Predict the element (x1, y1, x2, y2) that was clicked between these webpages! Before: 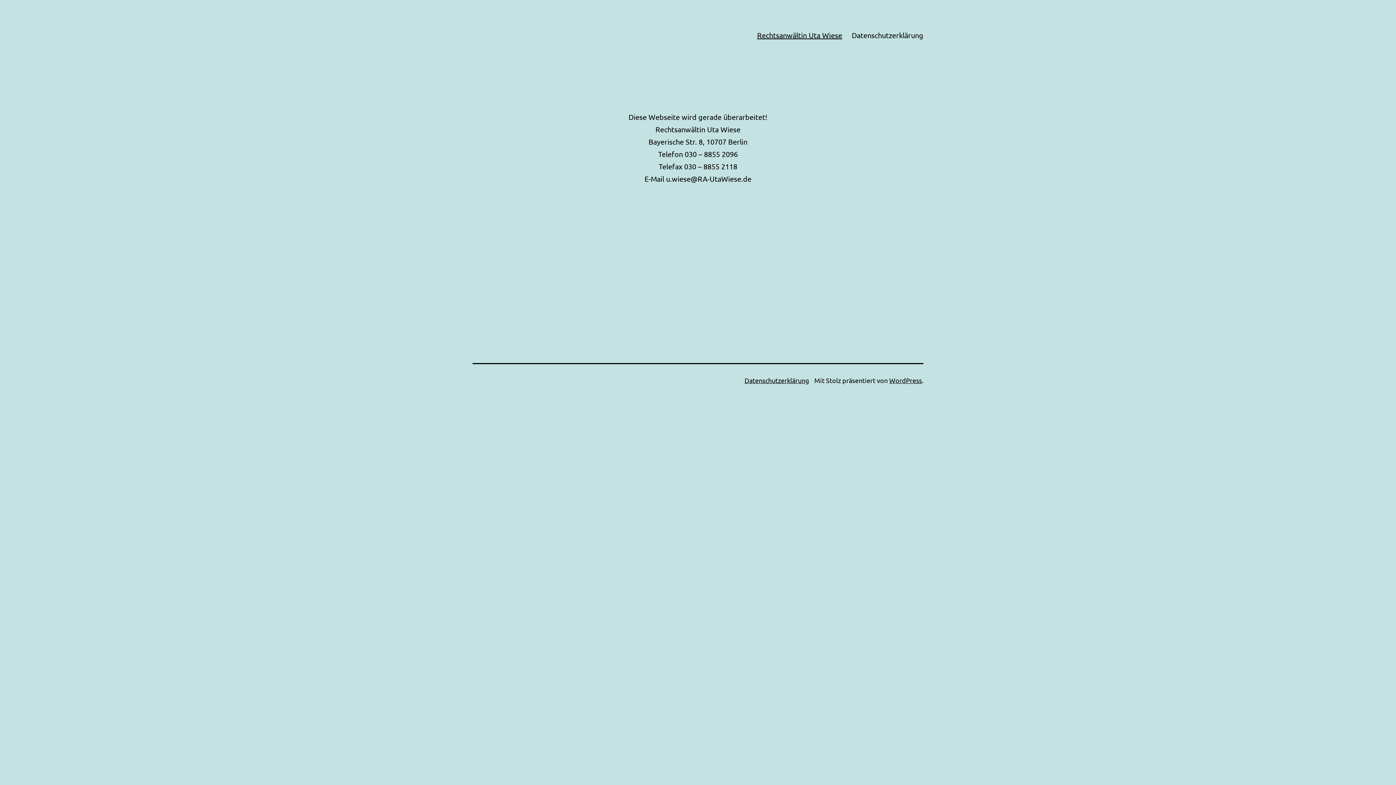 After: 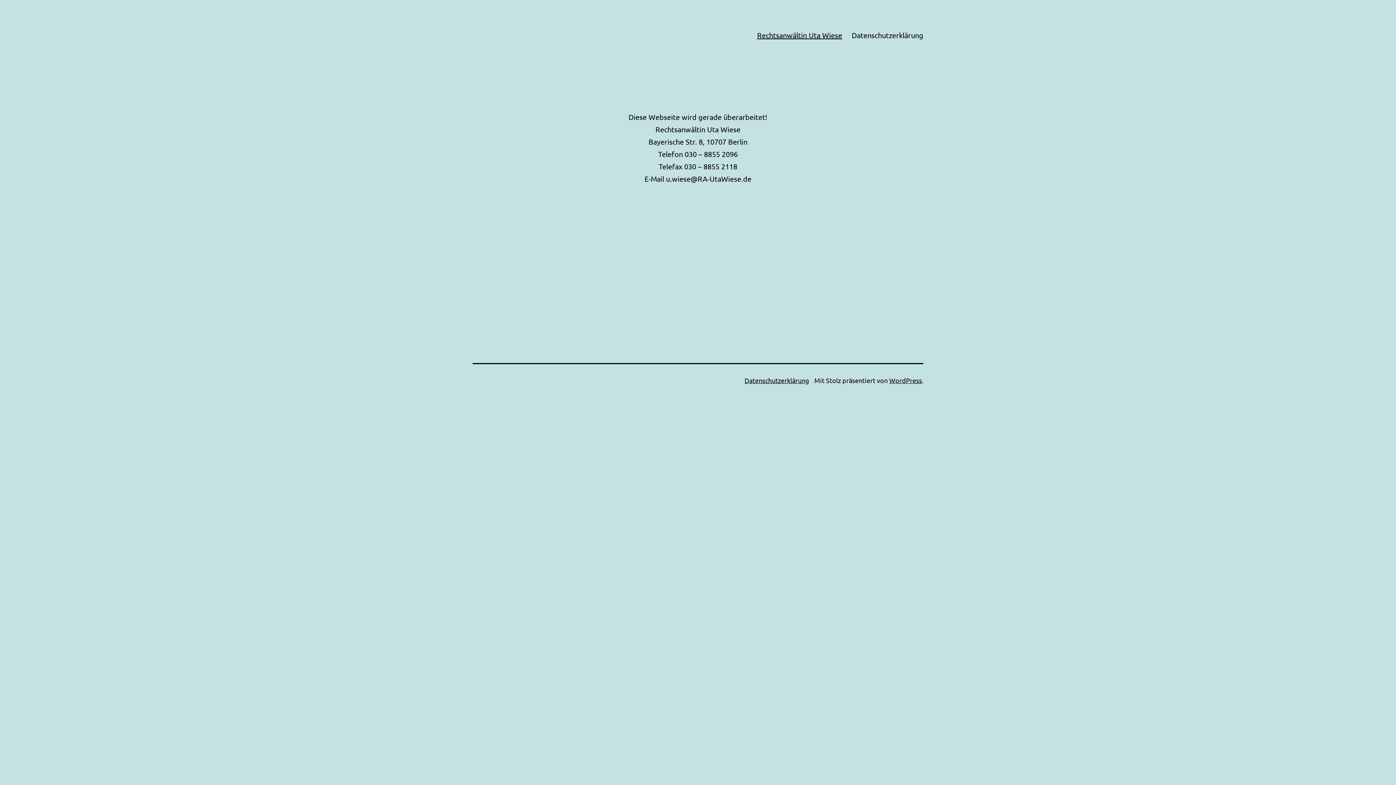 Action: bbox: (752, 26, 847, 44) label: Rechtsanwältin Uta Wiese